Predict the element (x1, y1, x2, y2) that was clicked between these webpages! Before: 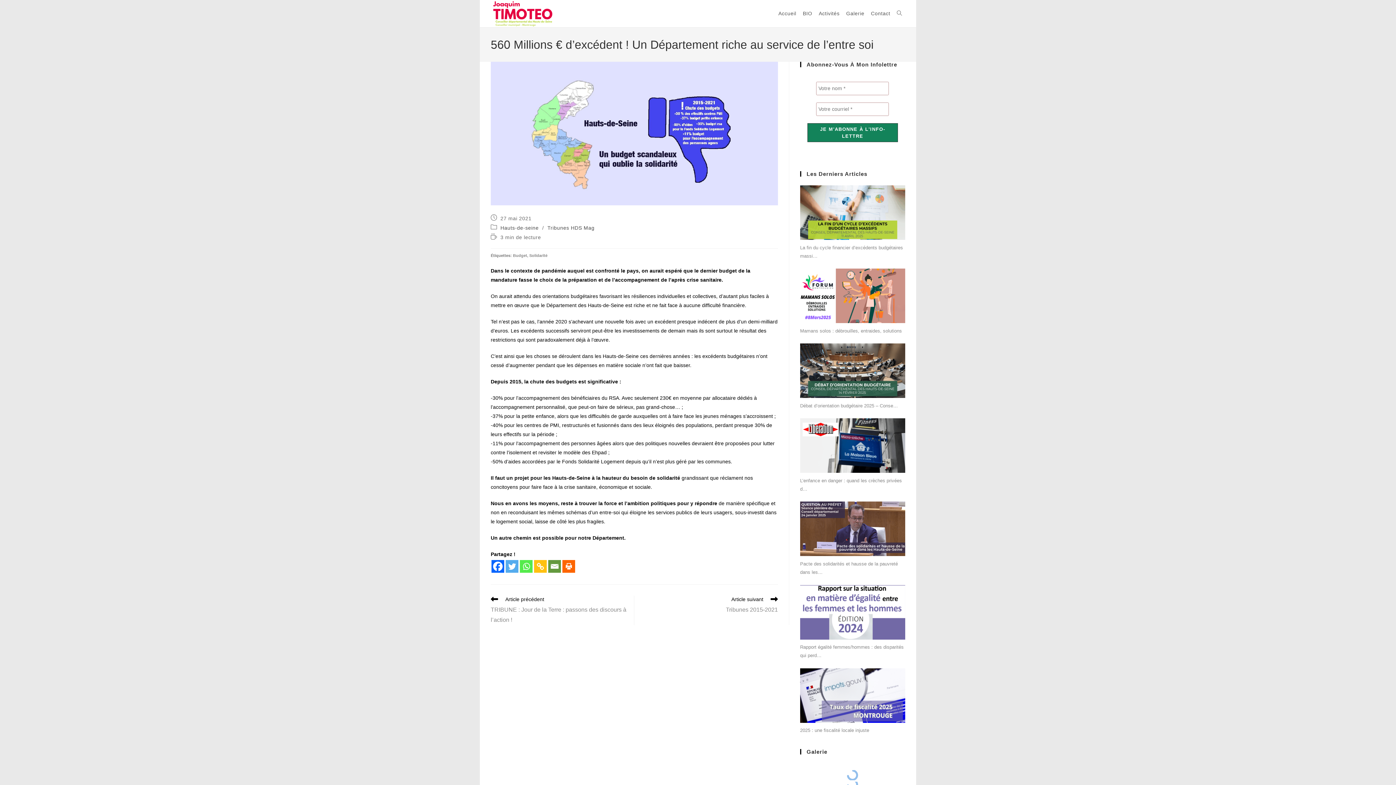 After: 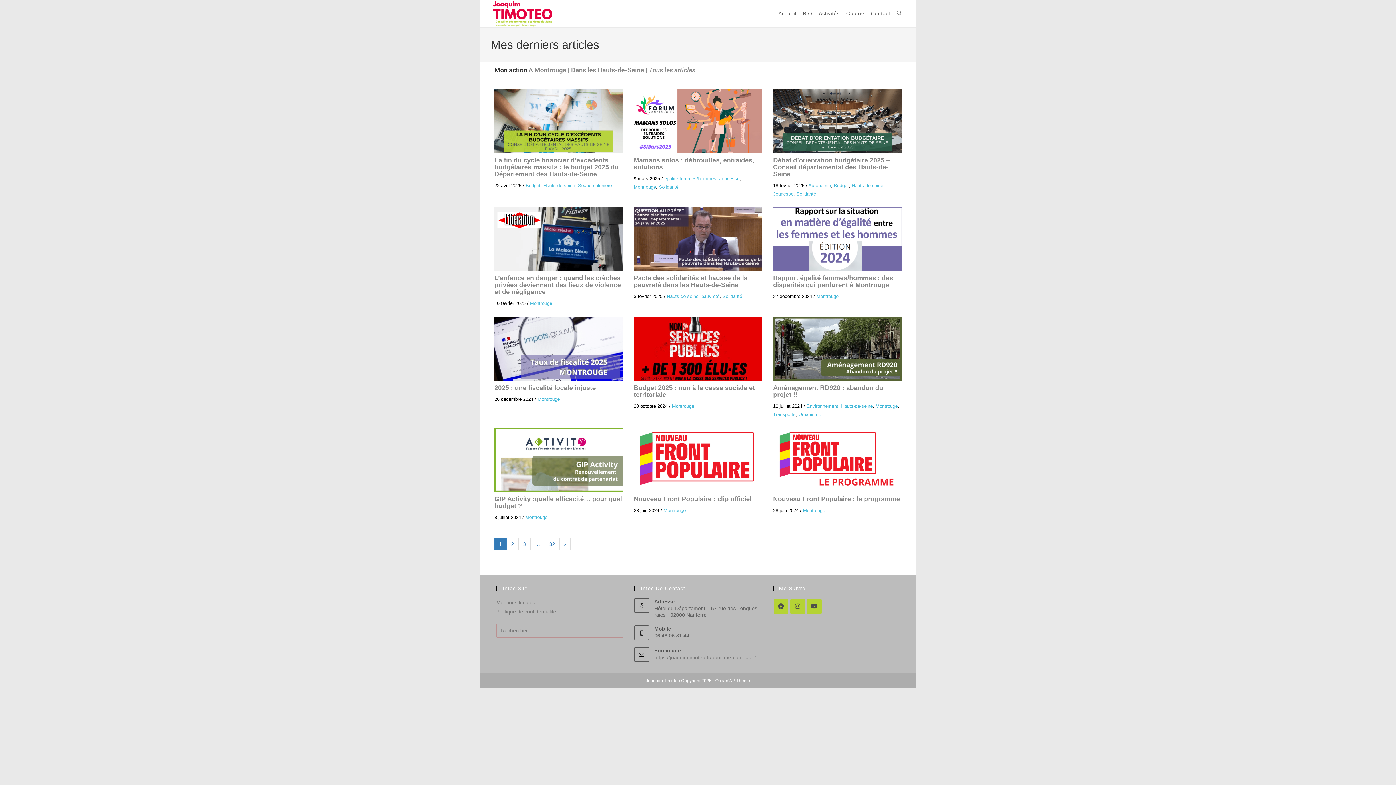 Action: bbox: (815, 0, 843, 26) label: Activités